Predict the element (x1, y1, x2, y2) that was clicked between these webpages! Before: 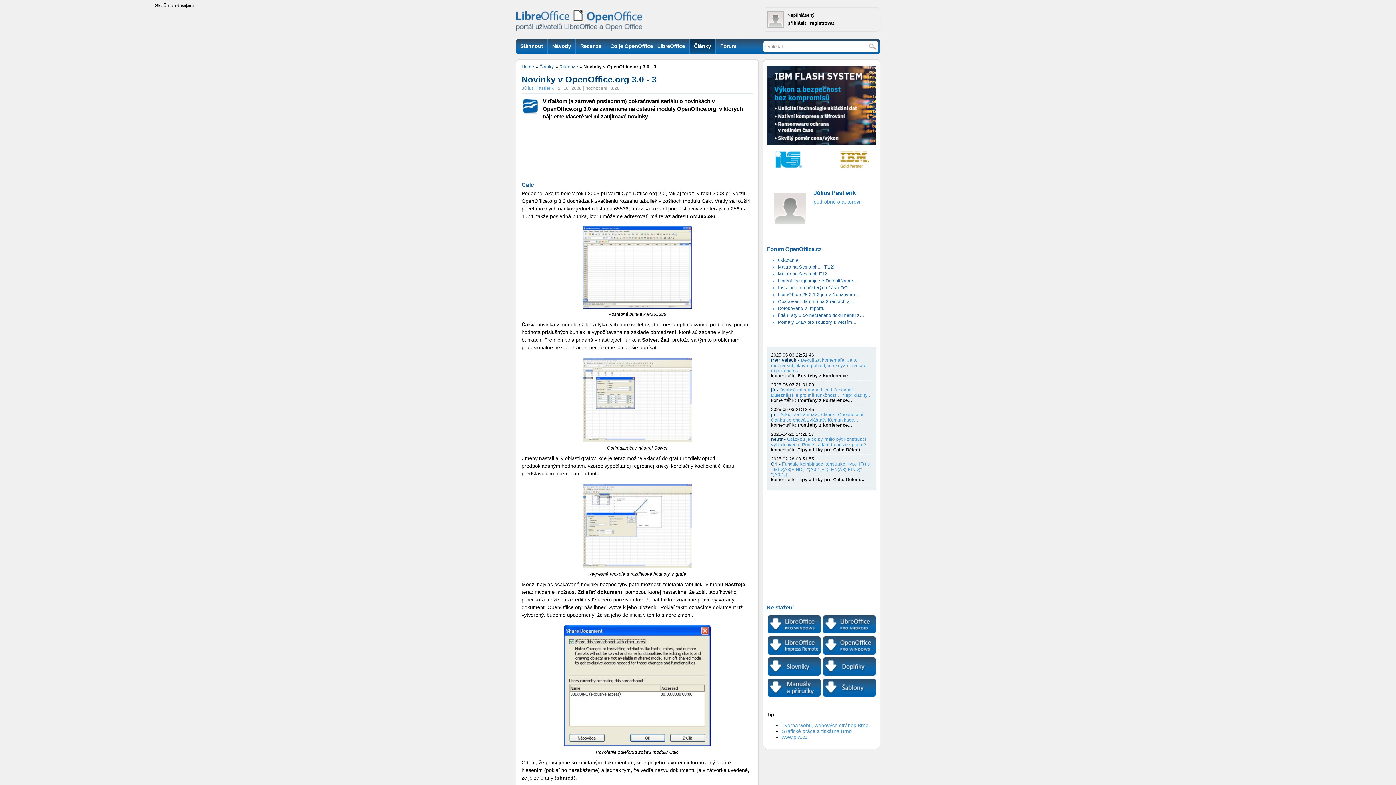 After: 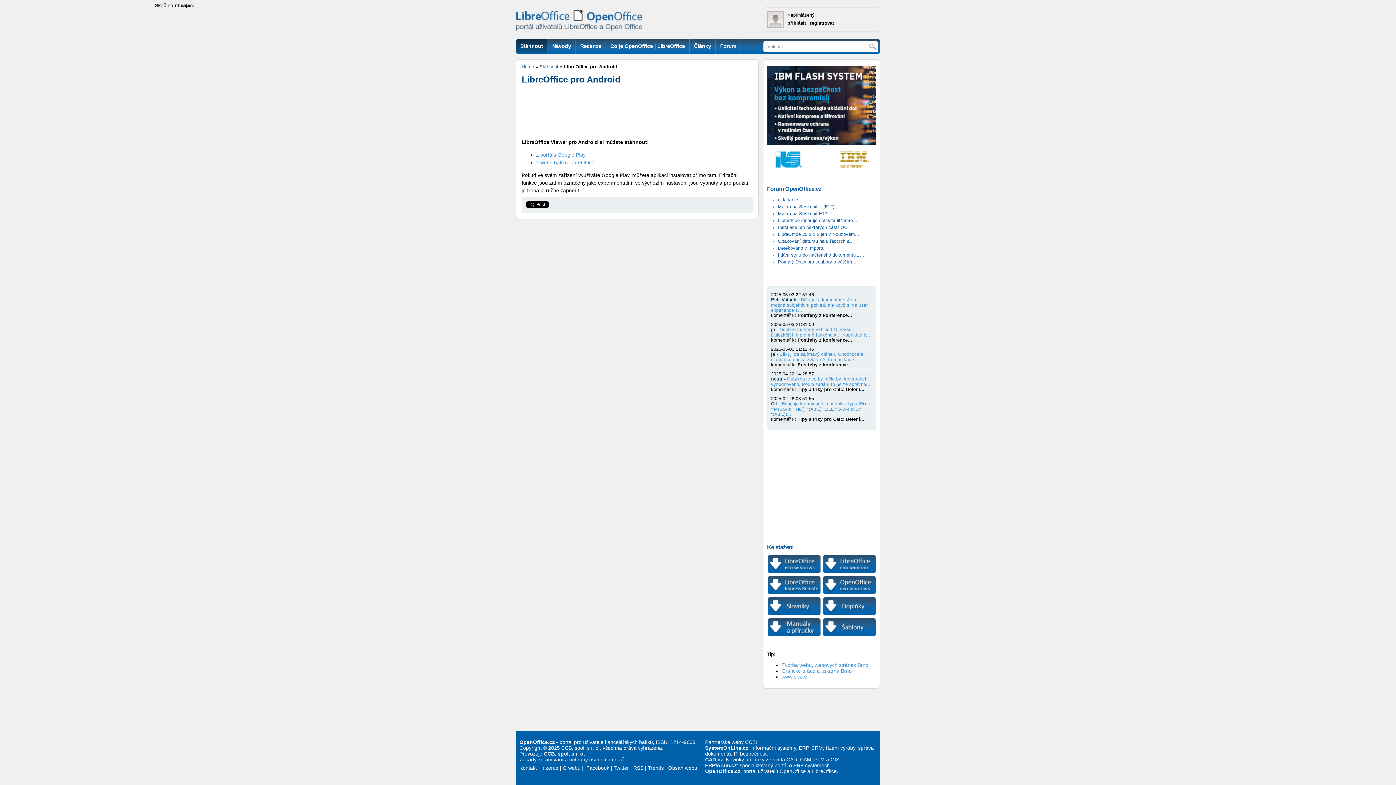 Action: bbox: (823, 629, 876, 634)